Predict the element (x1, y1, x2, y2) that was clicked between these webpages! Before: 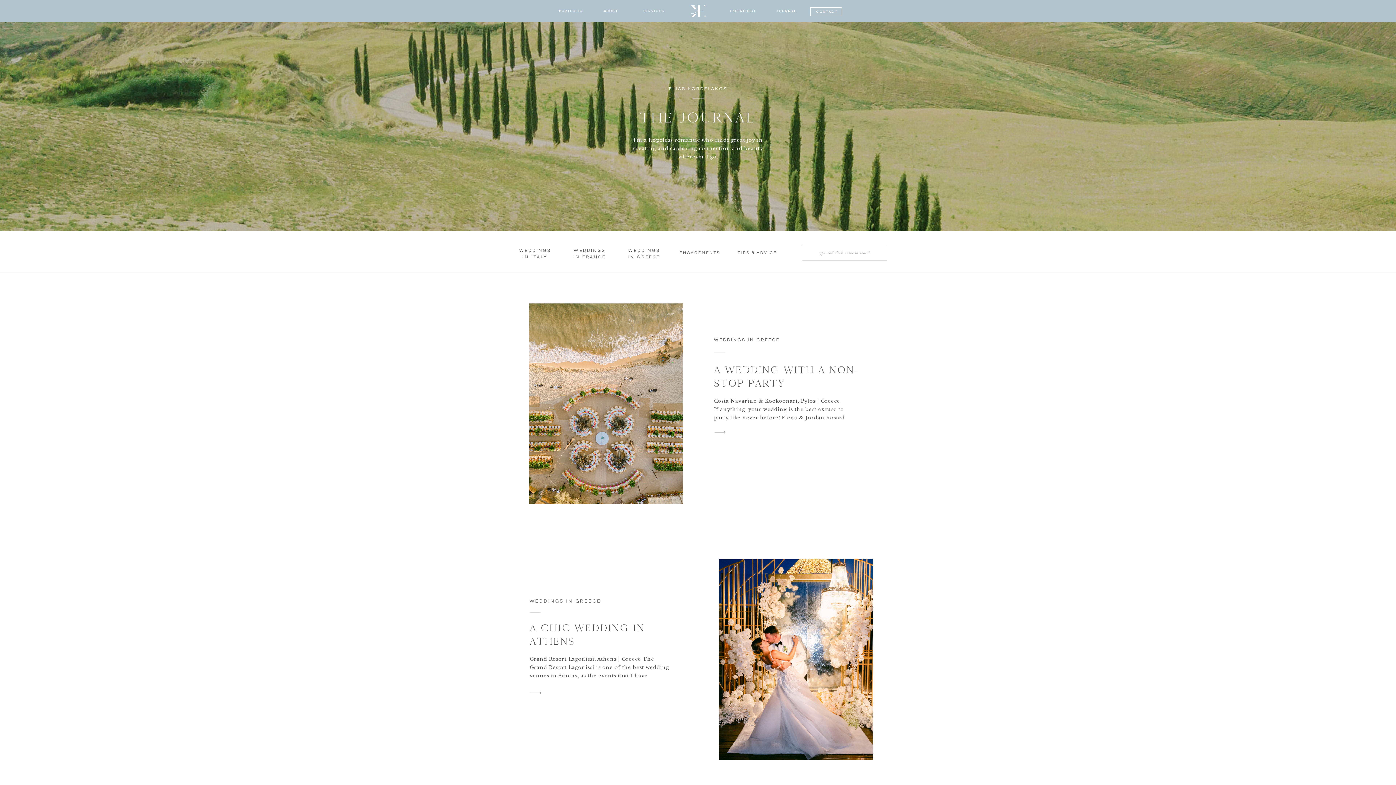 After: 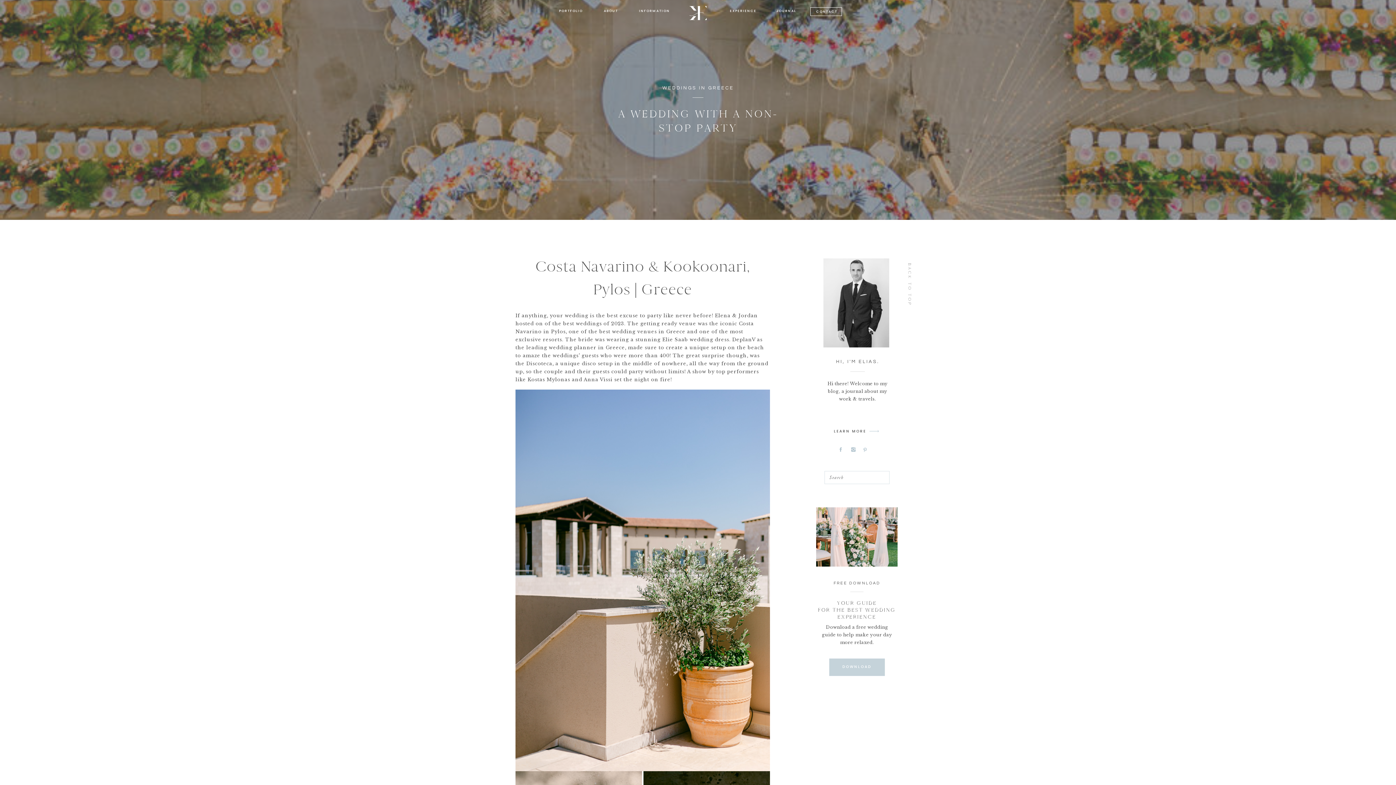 Action: bbox: (710, 427, 730, 437)